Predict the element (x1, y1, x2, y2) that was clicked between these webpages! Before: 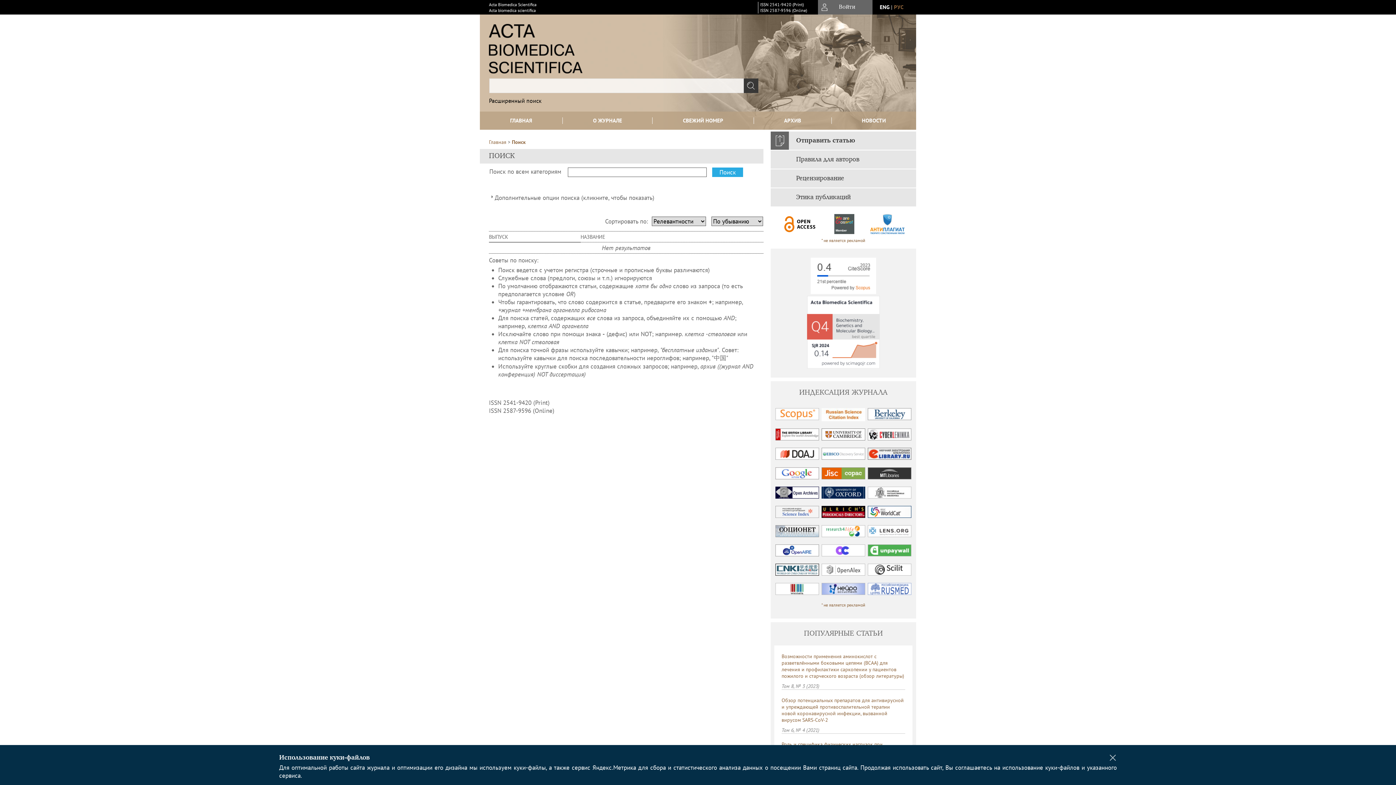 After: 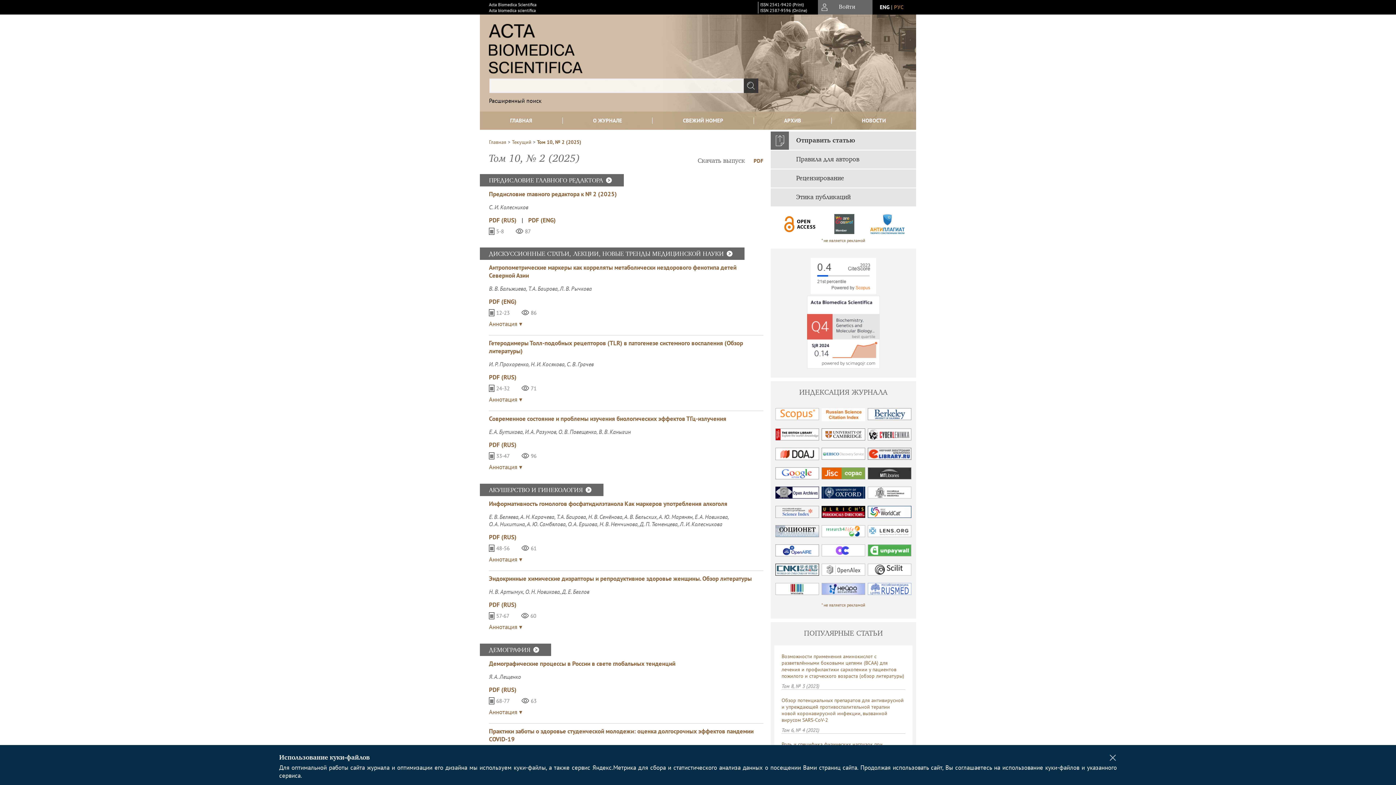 Action: bbox: (683, 117, 723, 124) label: СВЕЖИЙ НОМЕР